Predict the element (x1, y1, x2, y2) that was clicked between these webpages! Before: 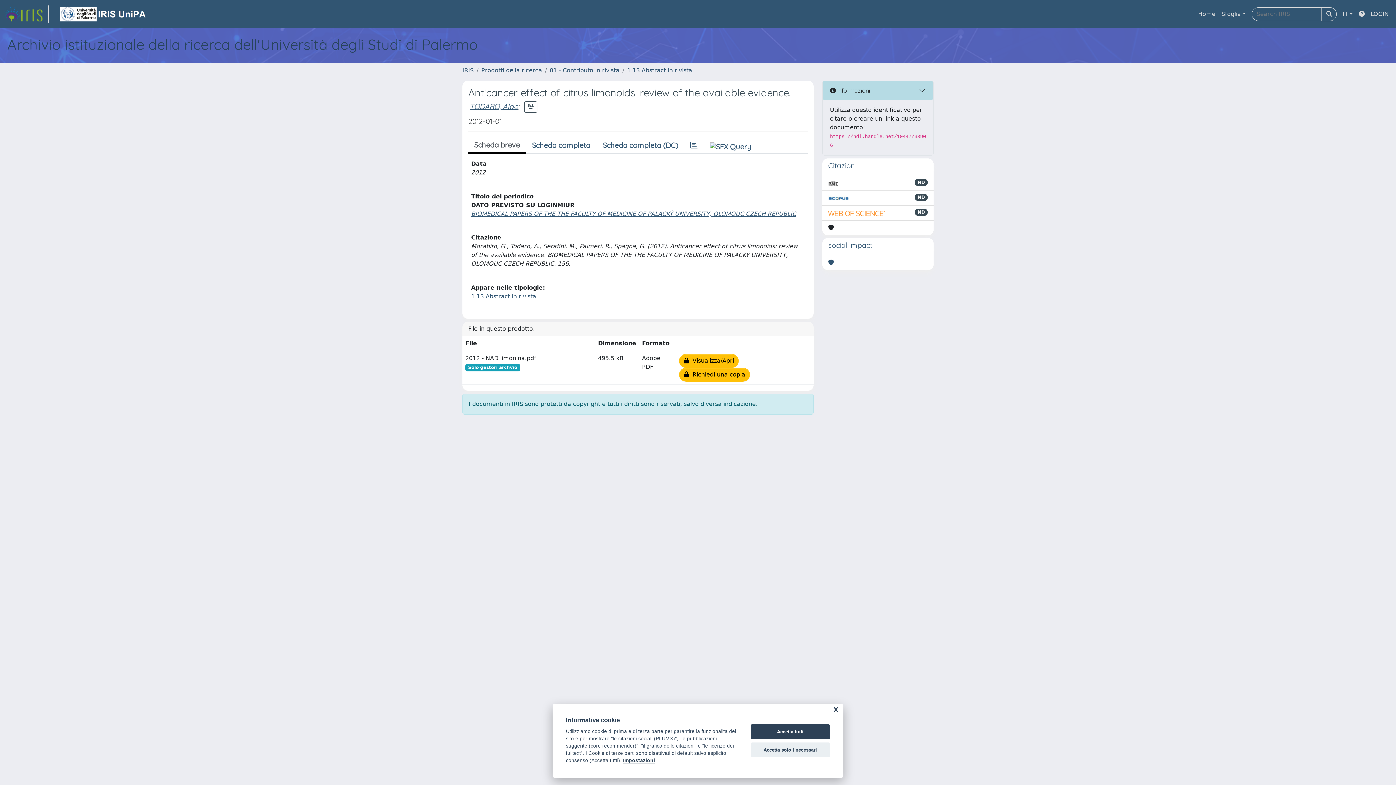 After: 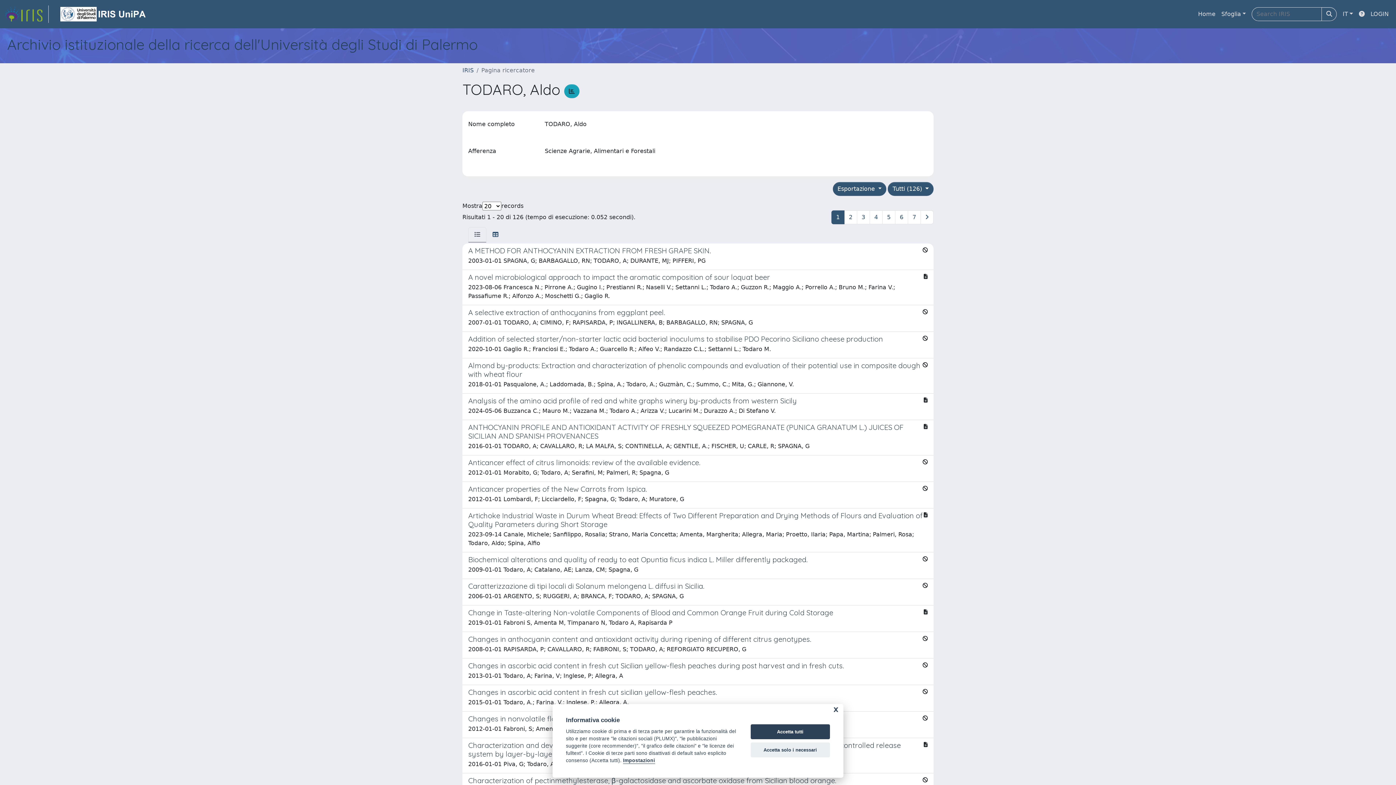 Action: bbox: (469, 101, 518, 110) label: TODARO, Aldo